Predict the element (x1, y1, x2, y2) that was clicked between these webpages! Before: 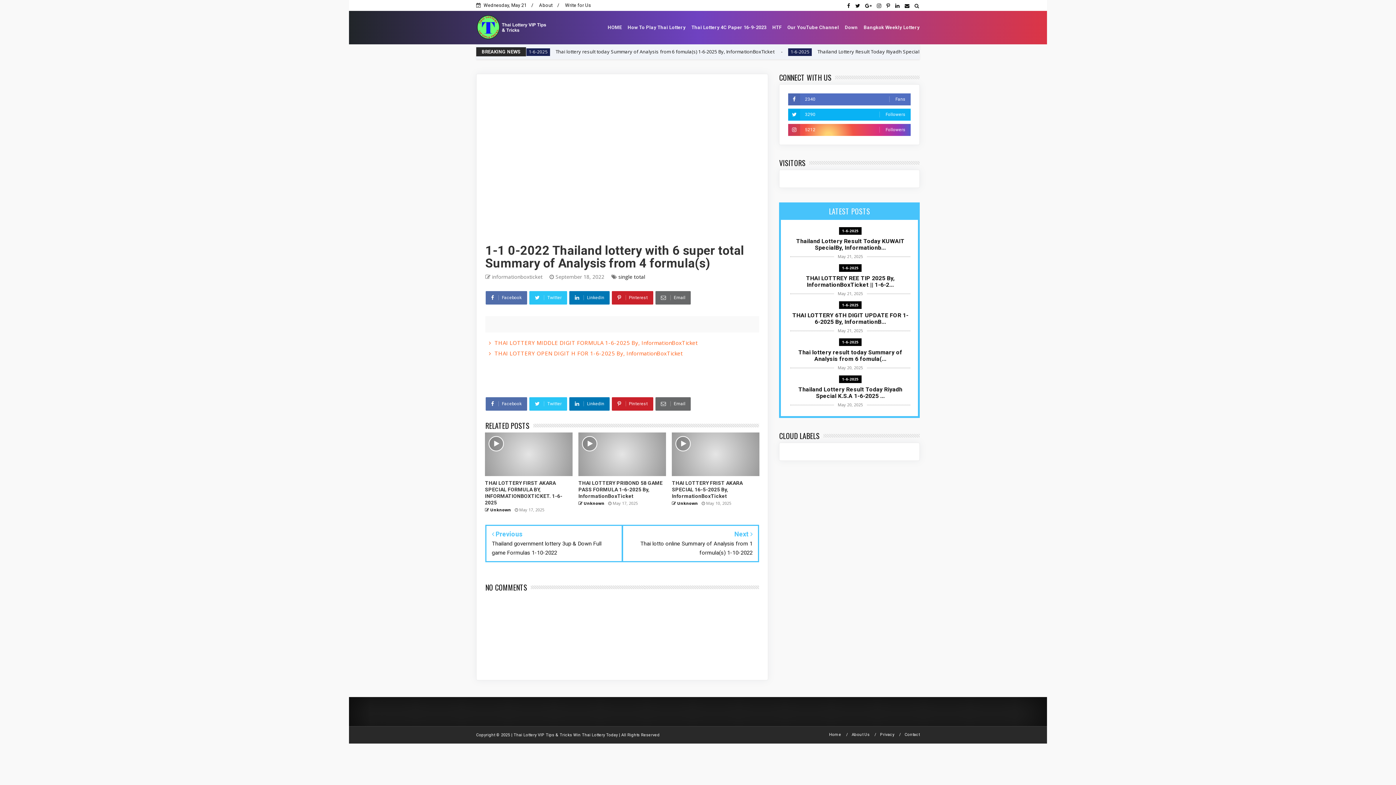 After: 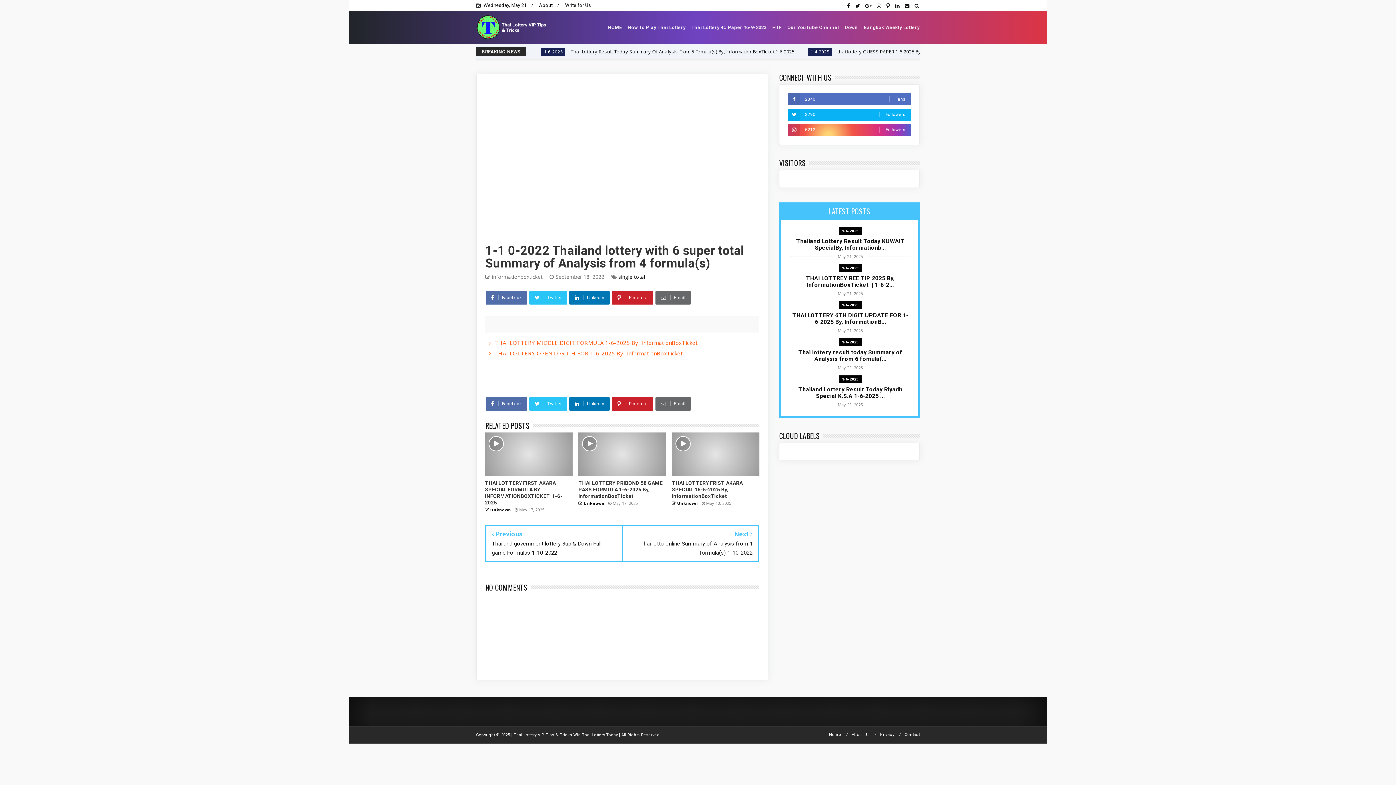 Action: bbox: (539, 2, 552, 8) label: About